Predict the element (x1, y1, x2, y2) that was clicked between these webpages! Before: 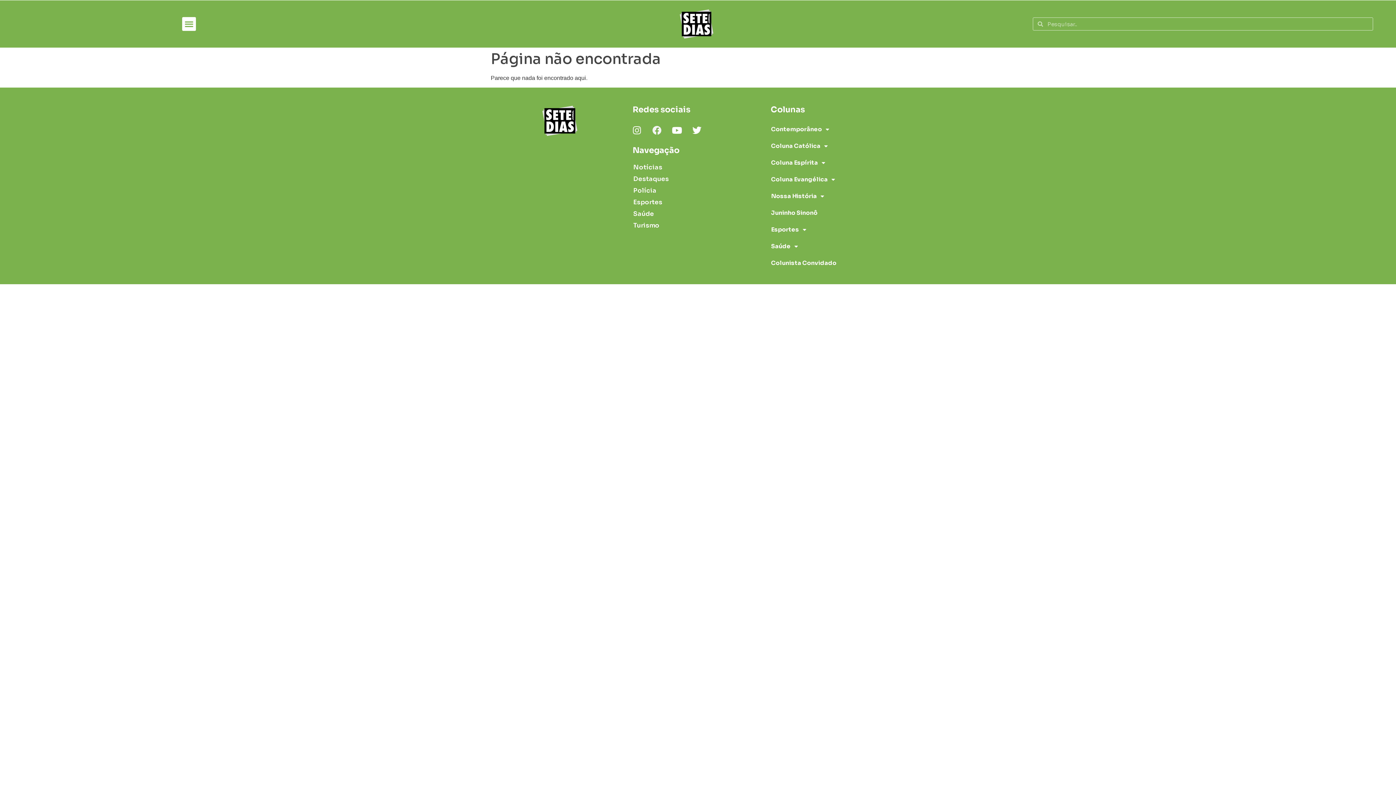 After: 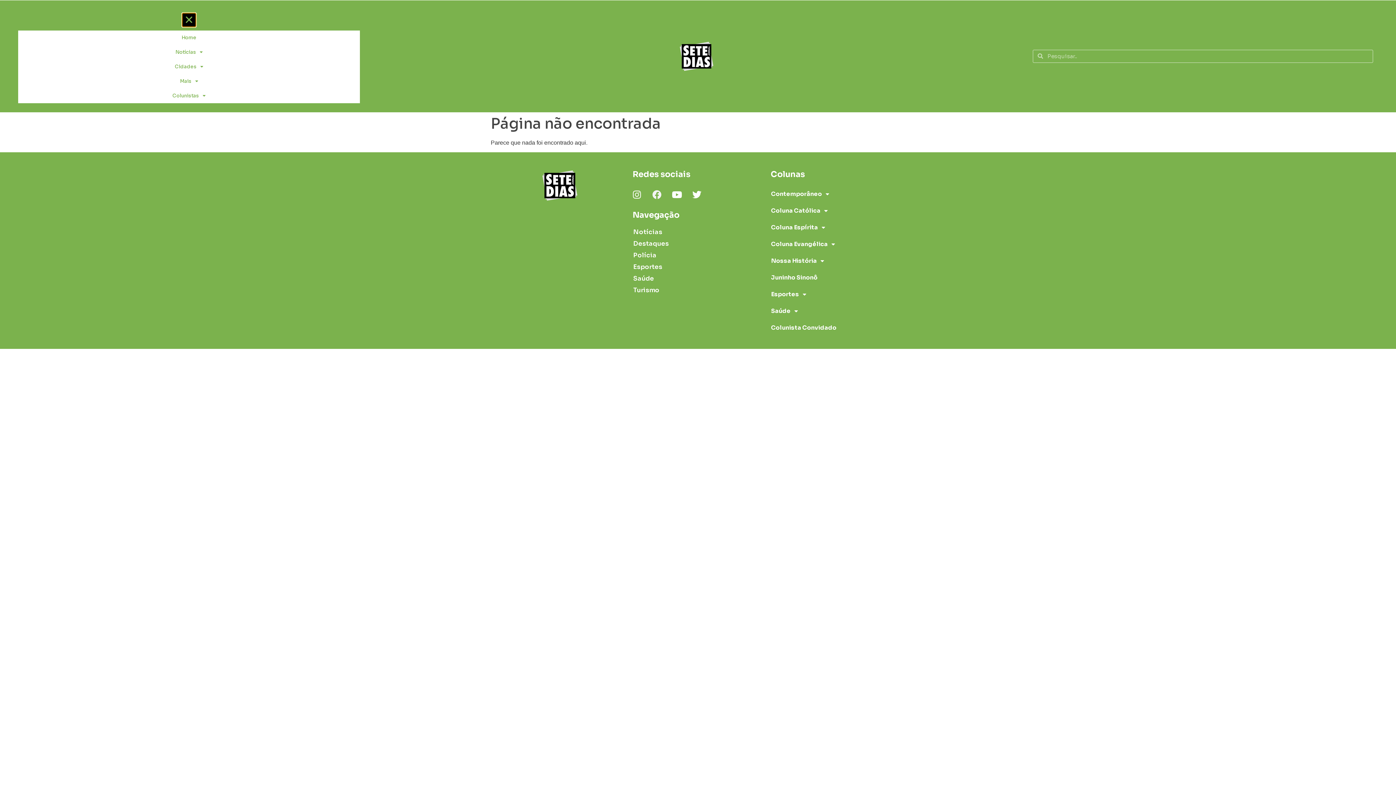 Action: bbox: (182, 17, 195, 30) label: Menu Toggle